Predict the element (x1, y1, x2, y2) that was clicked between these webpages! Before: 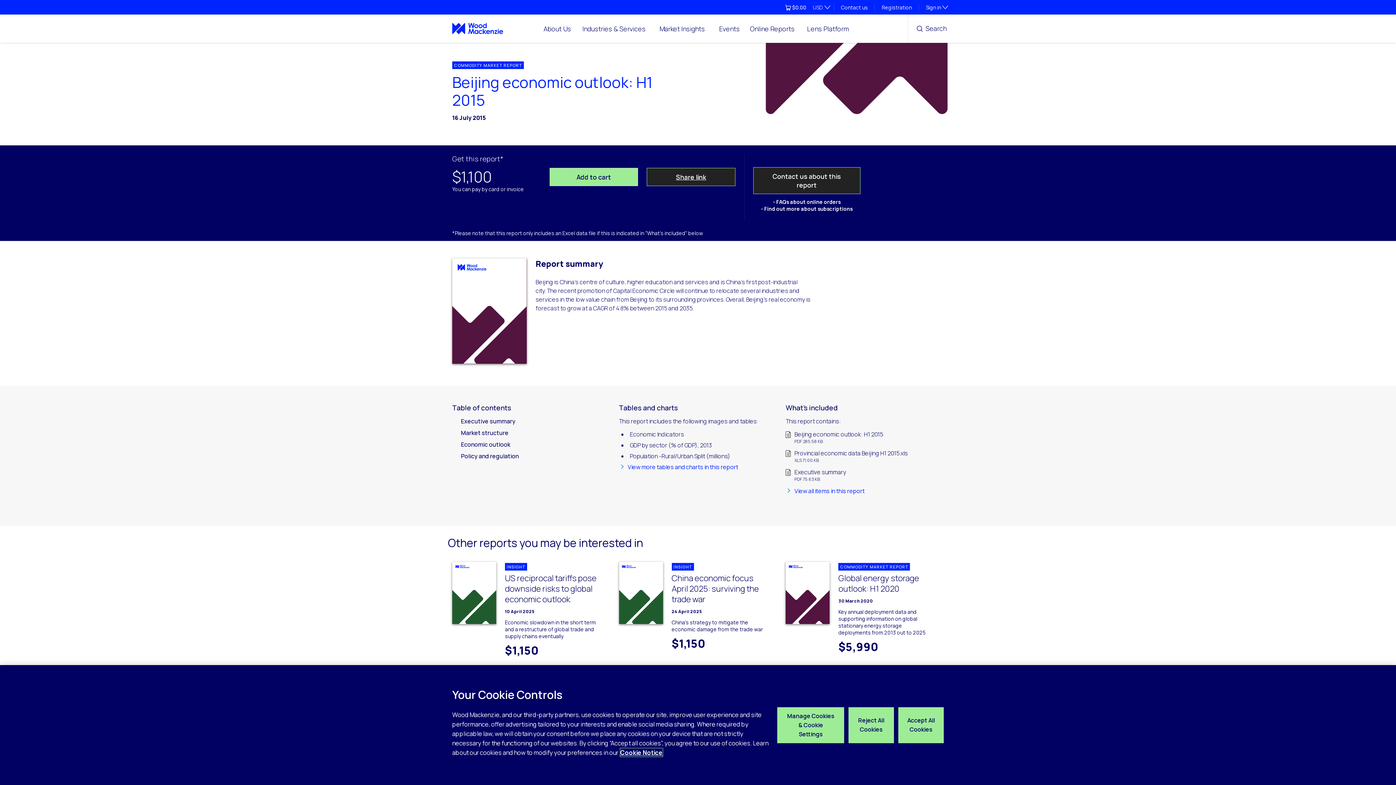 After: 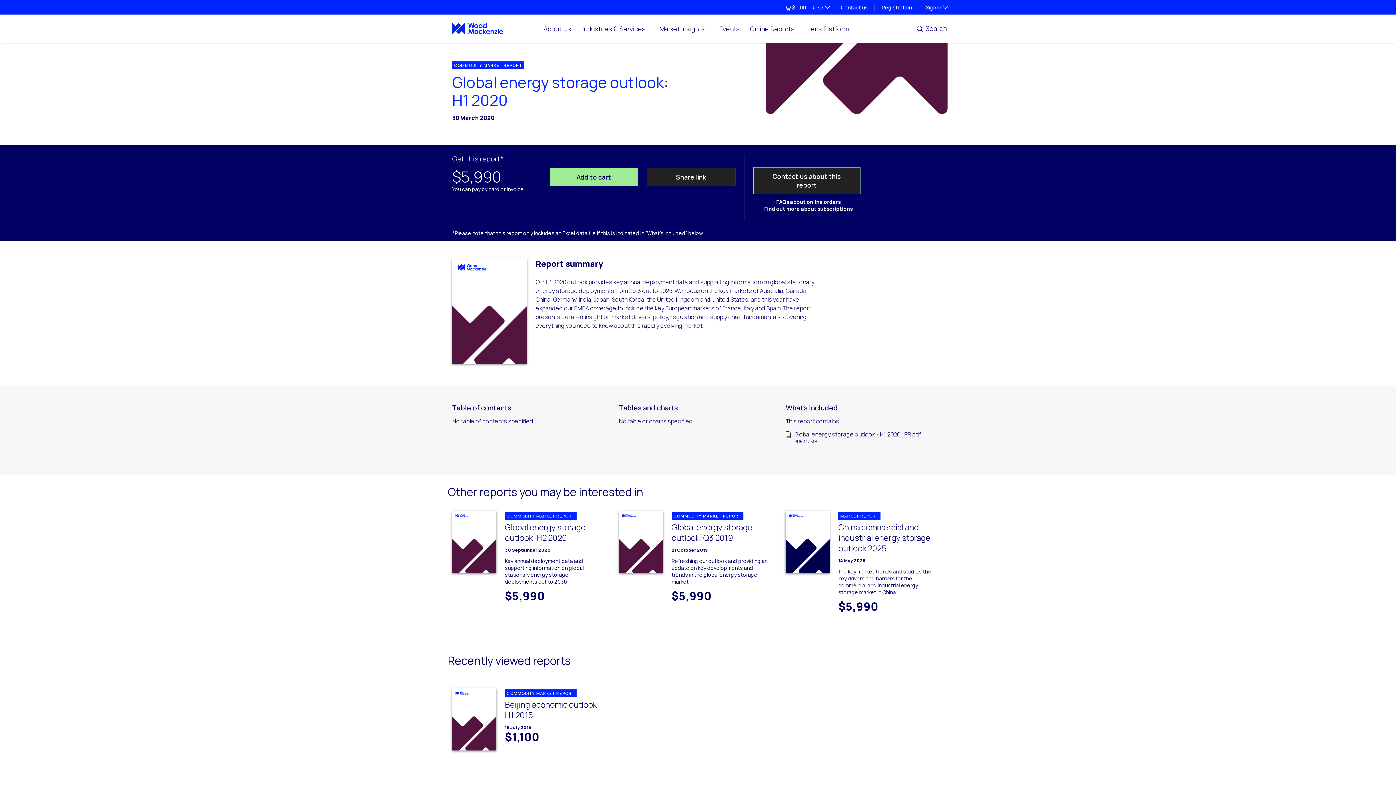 Action: label: COMMODITY MARKET REPORT
Global energy storage outlook: H1 2020
30 March 2020

Key annual deployment data and supporting information on global stationary energy storage deployments from 2013 out to 2025

$5,990 bbox: (785, 562, 943, 670)